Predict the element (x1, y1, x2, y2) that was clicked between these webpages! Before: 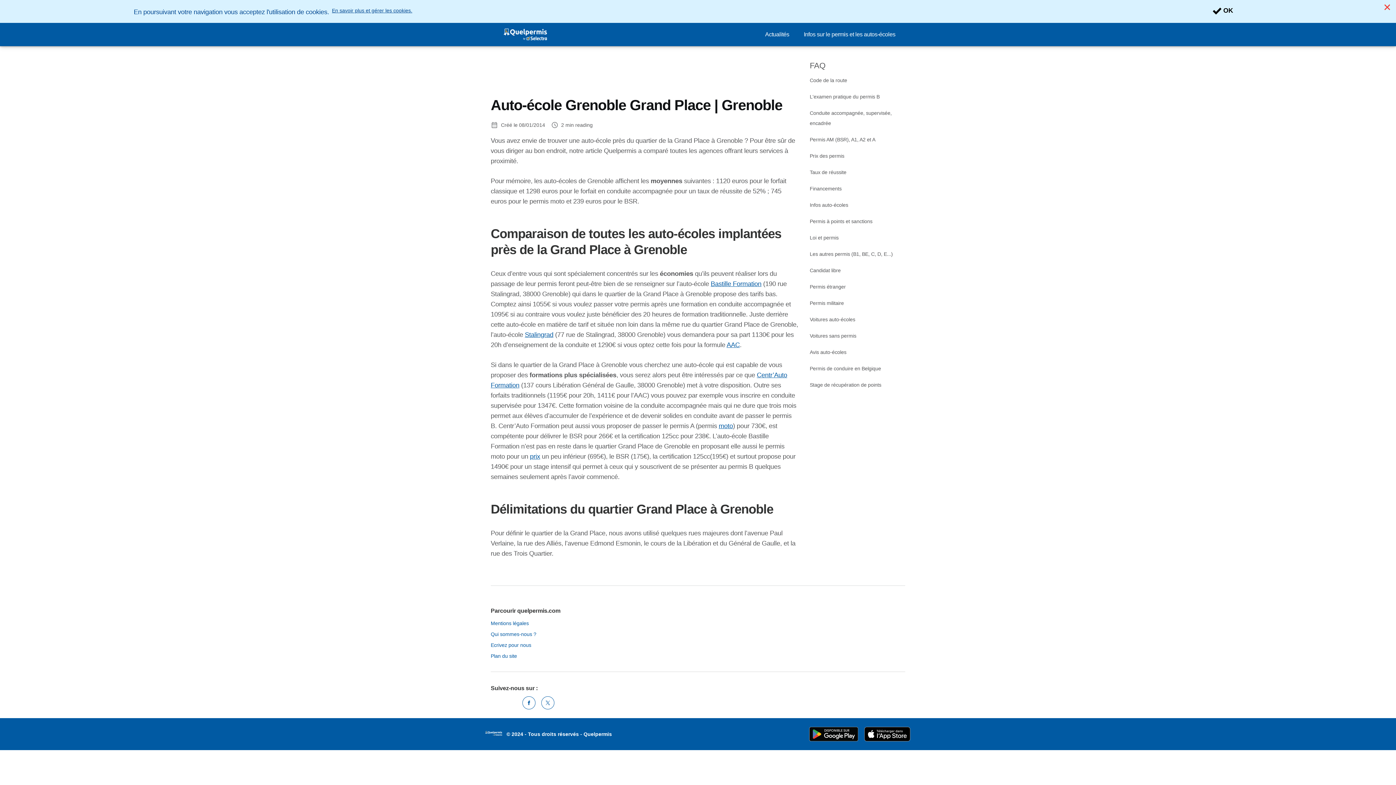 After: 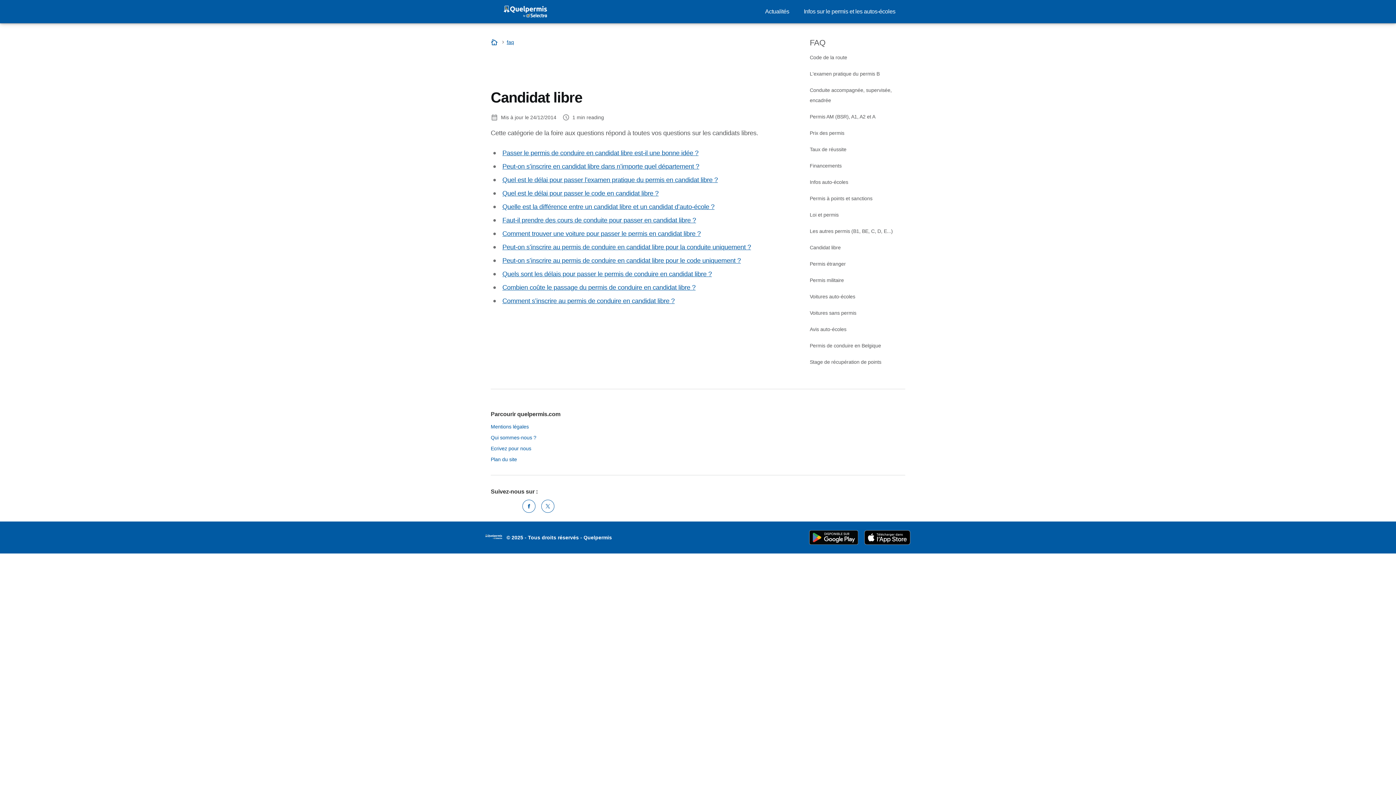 Action: bbox: (810, 267, 840, 273) label: Candidat libre